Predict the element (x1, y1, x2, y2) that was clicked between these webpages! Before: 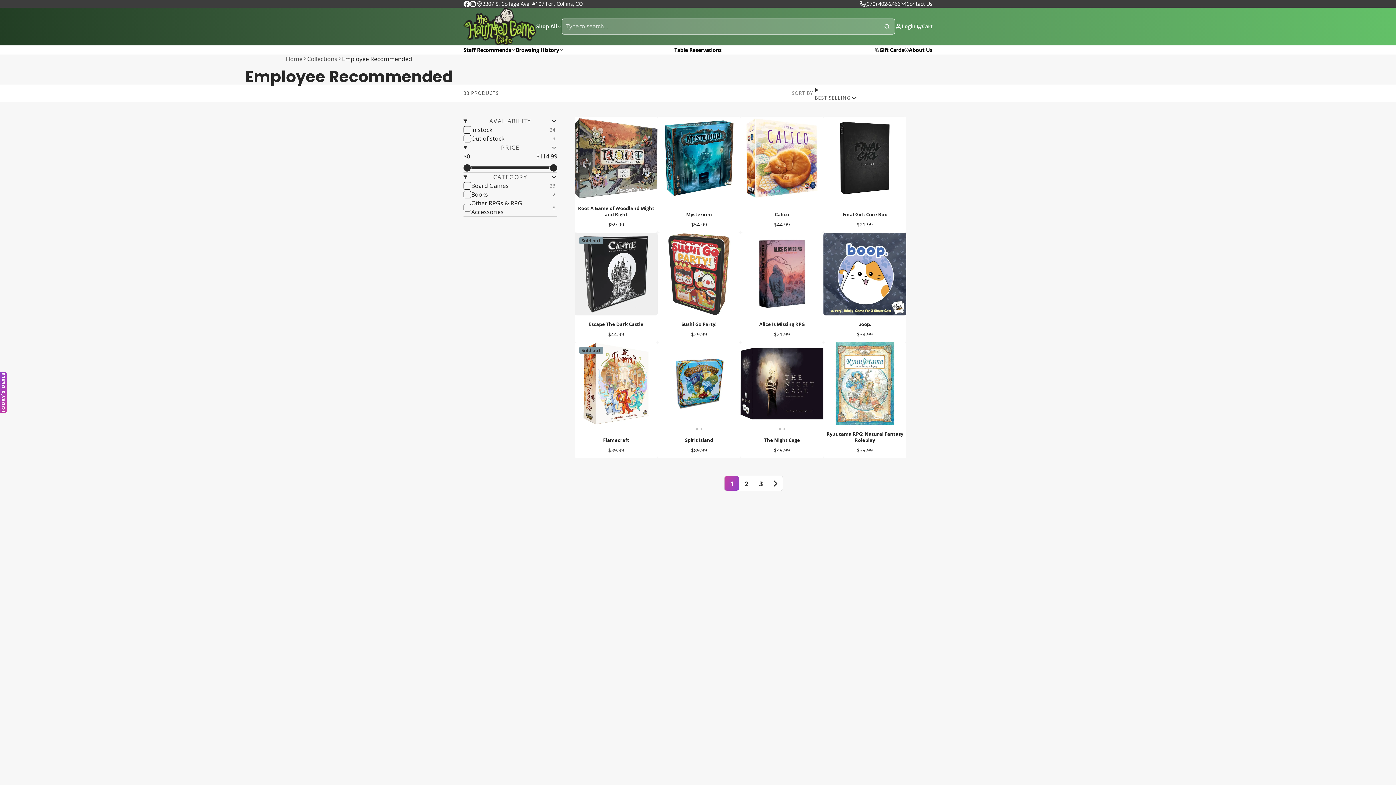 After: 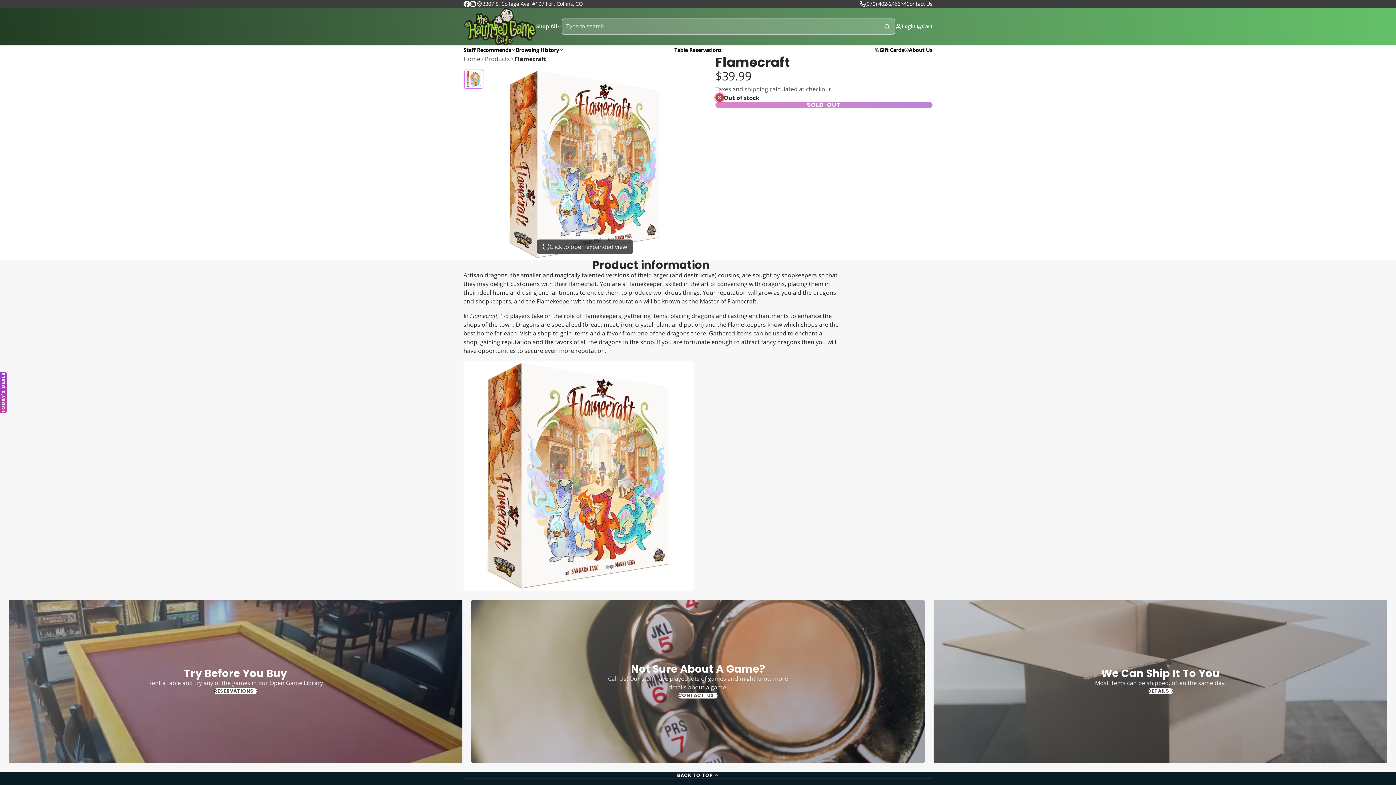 Action: bbox: (574, 342, 657, 458) label: Flamecraft